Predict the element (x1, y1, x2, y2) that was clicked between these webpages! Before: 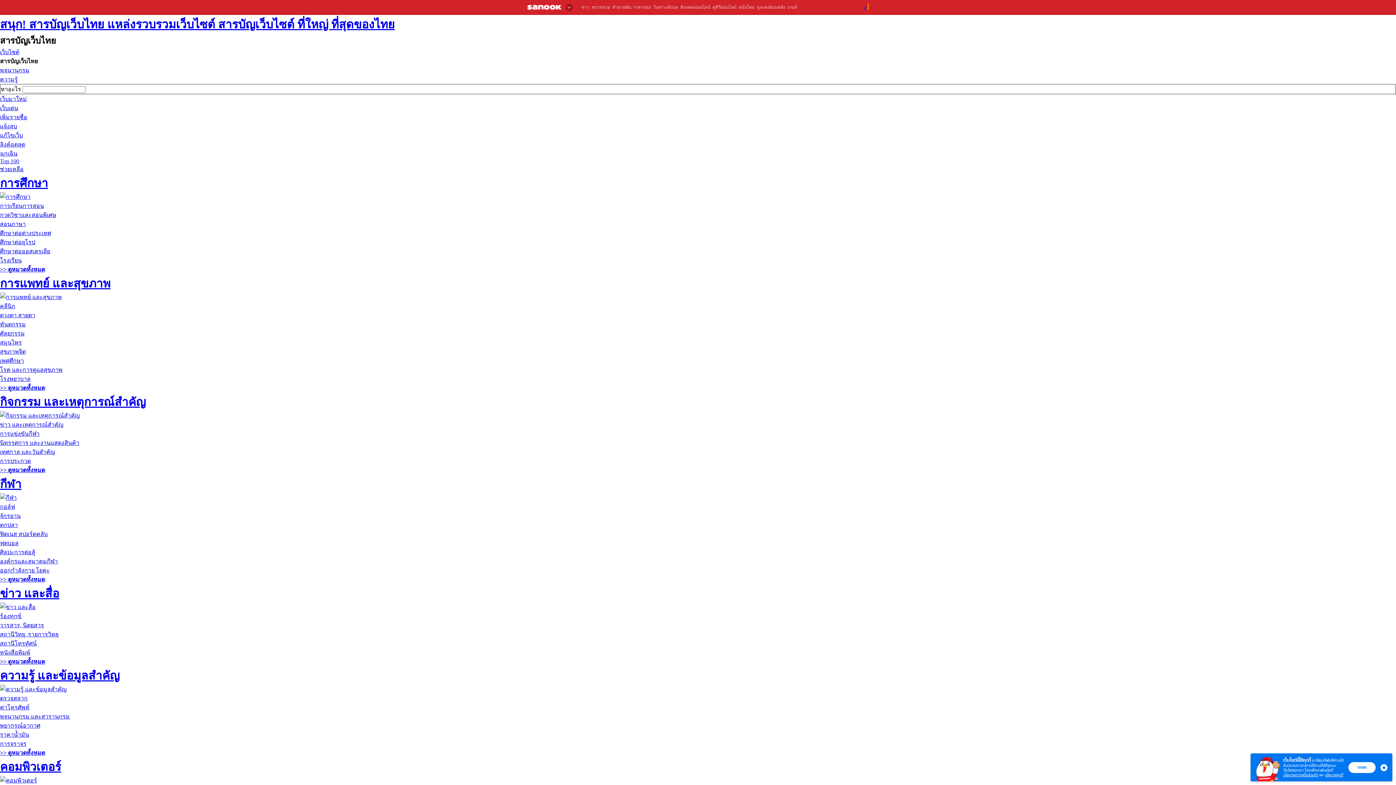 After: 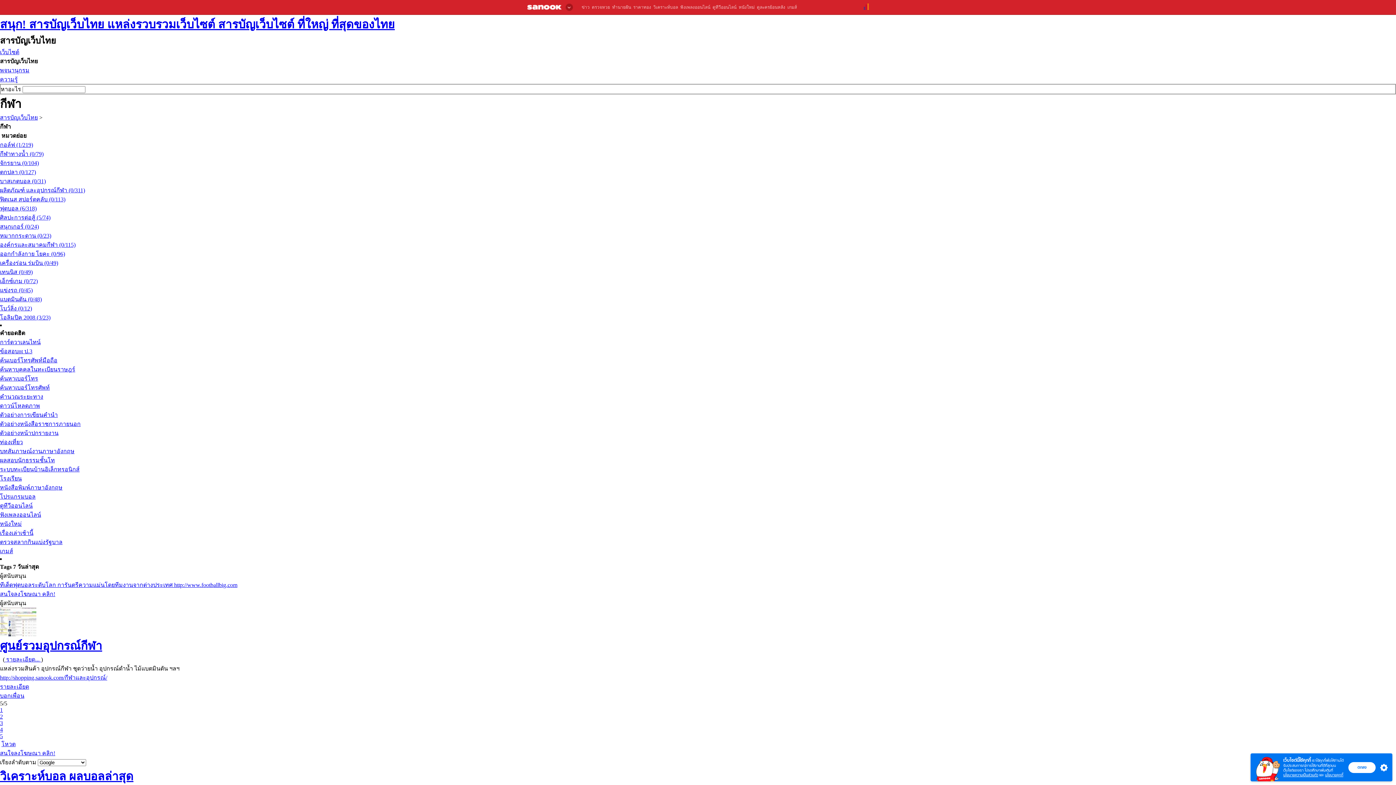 Action: label: กีฬา bbox: (0, 477, 21, 490)